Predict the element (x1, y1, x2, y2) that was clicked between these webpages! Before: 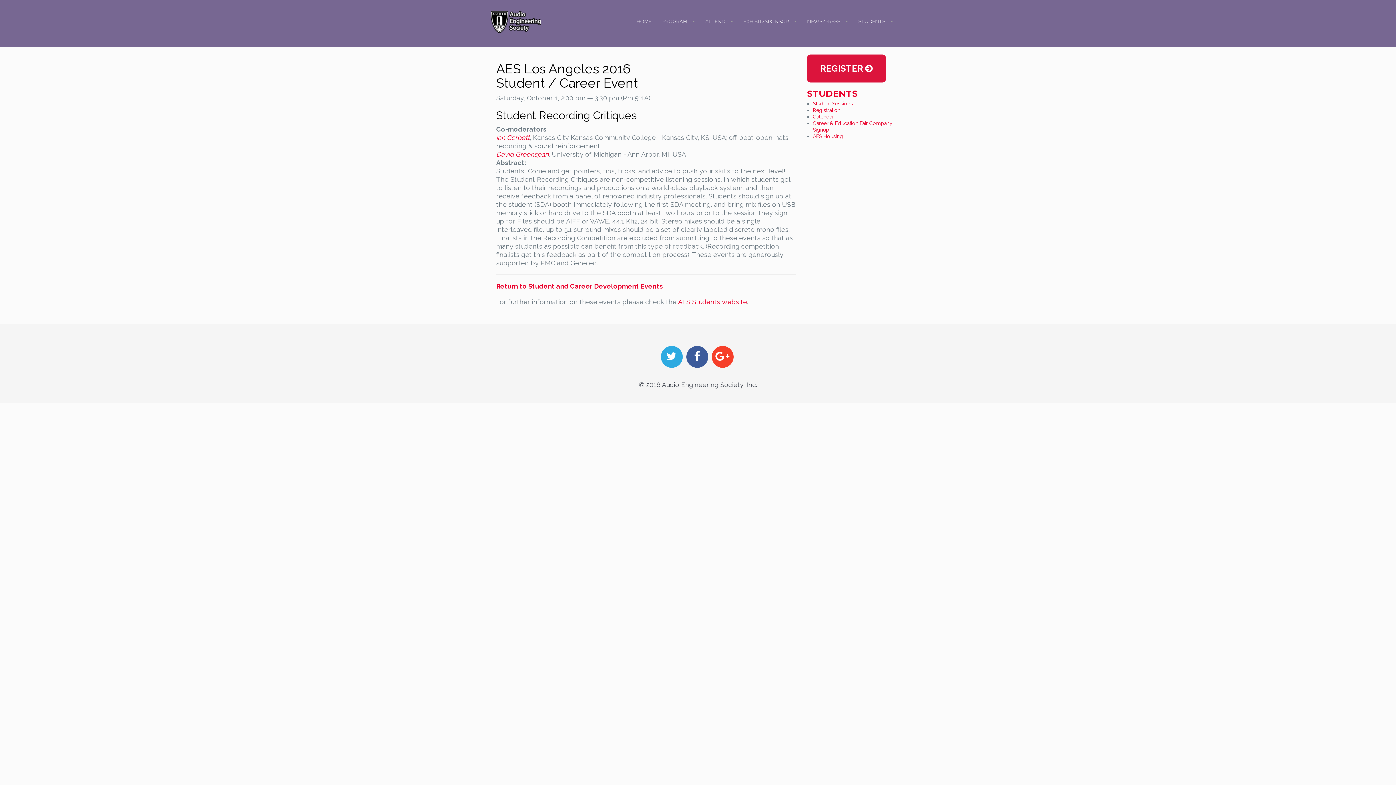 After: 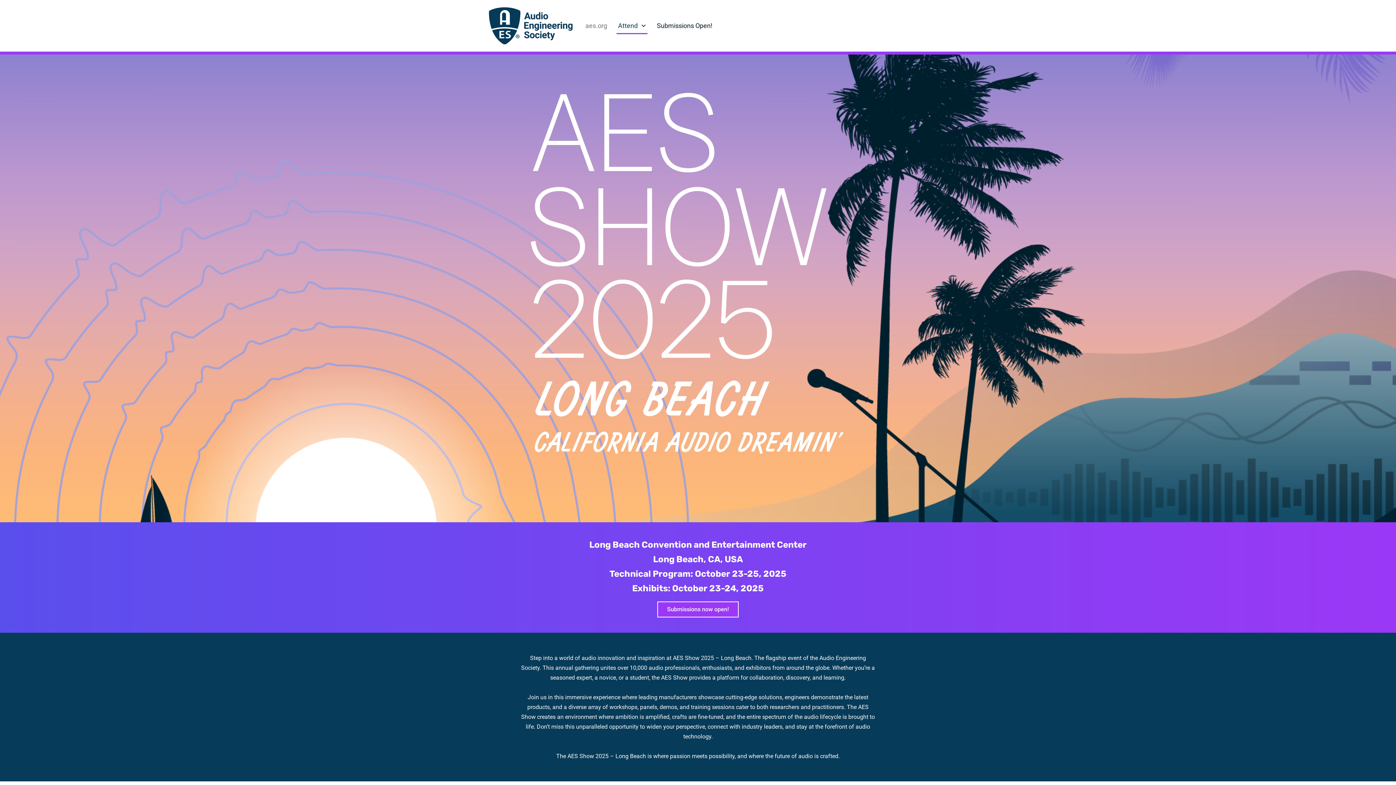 Action: label: HOME bbox: (631, 14, 657, 28)